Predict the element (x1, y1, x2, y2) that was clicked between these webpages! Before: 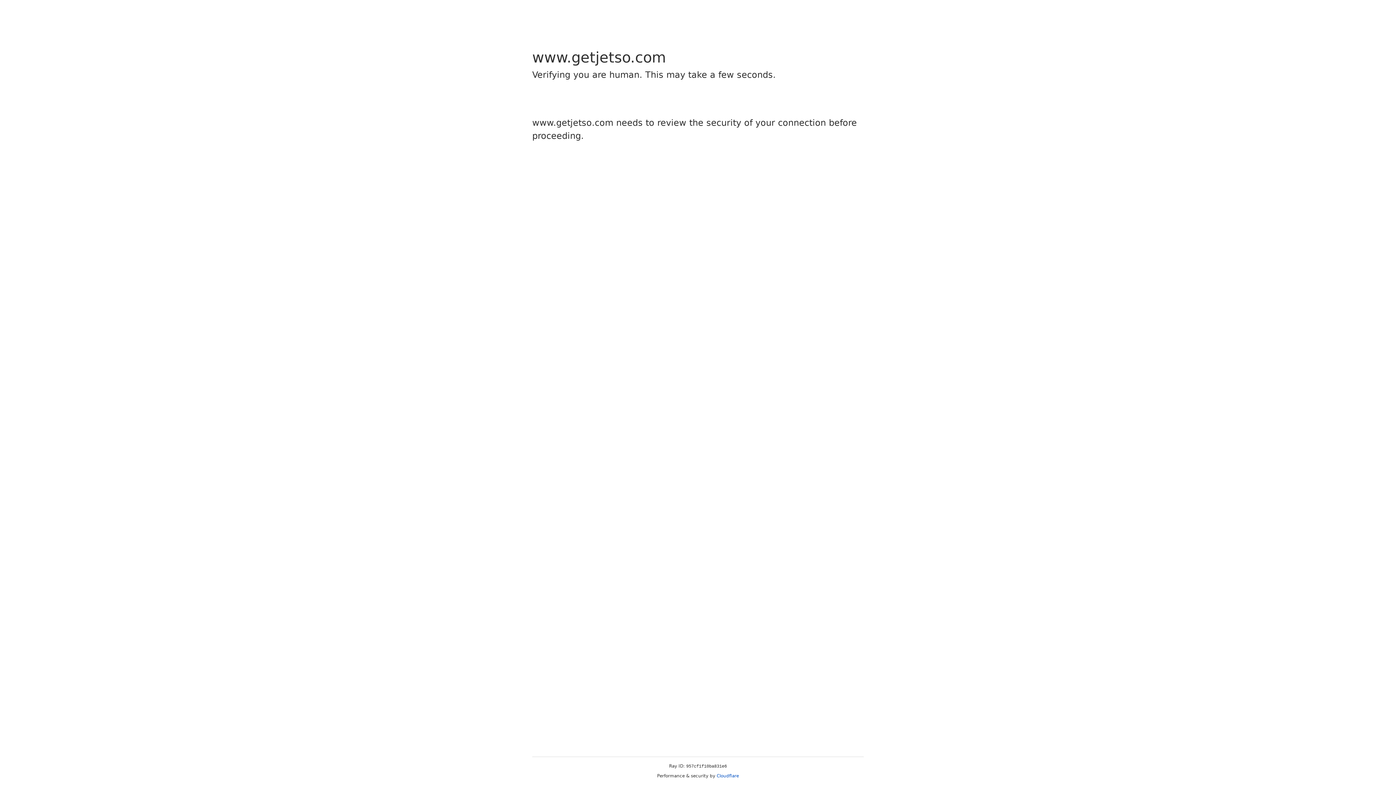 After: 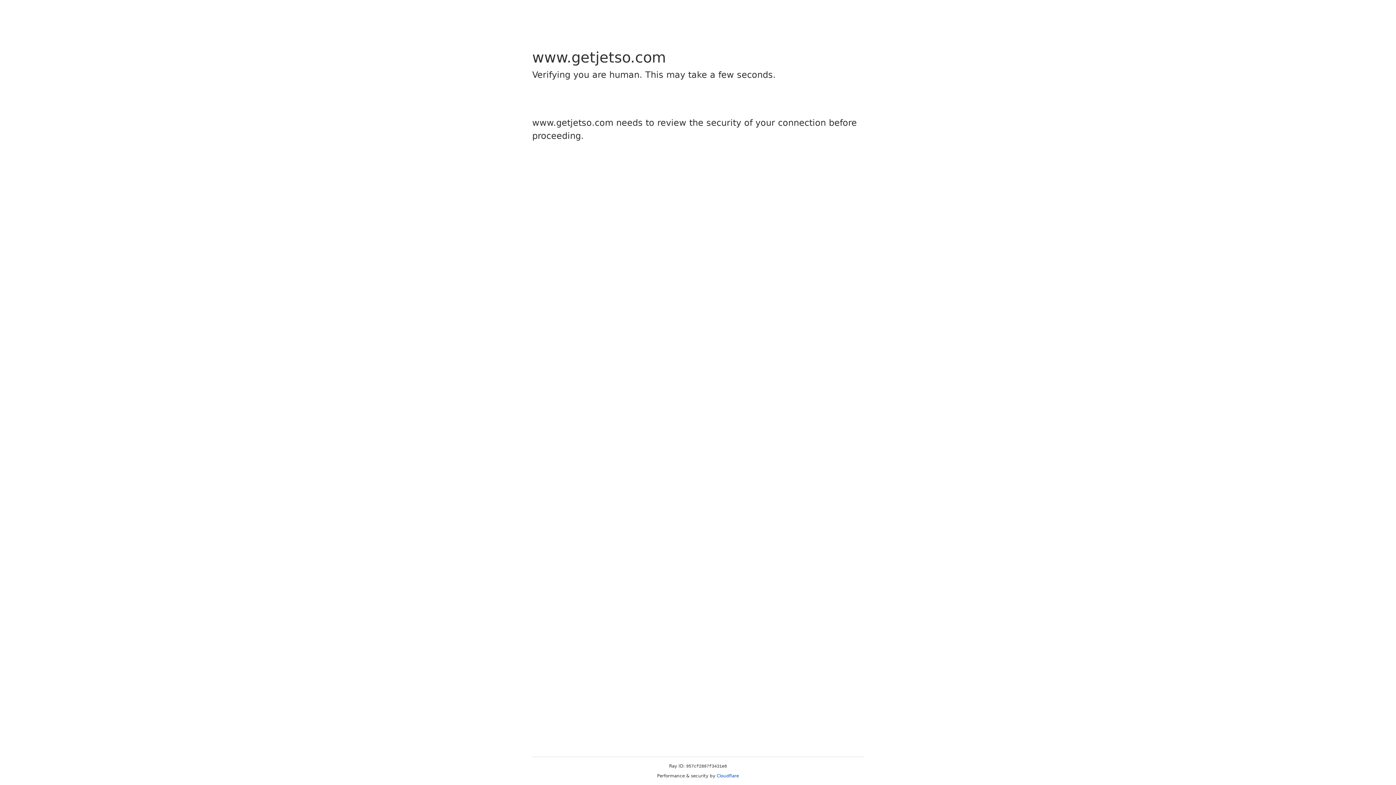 Action: label: Cloudflare bbox: (716, 773, 739, 778)